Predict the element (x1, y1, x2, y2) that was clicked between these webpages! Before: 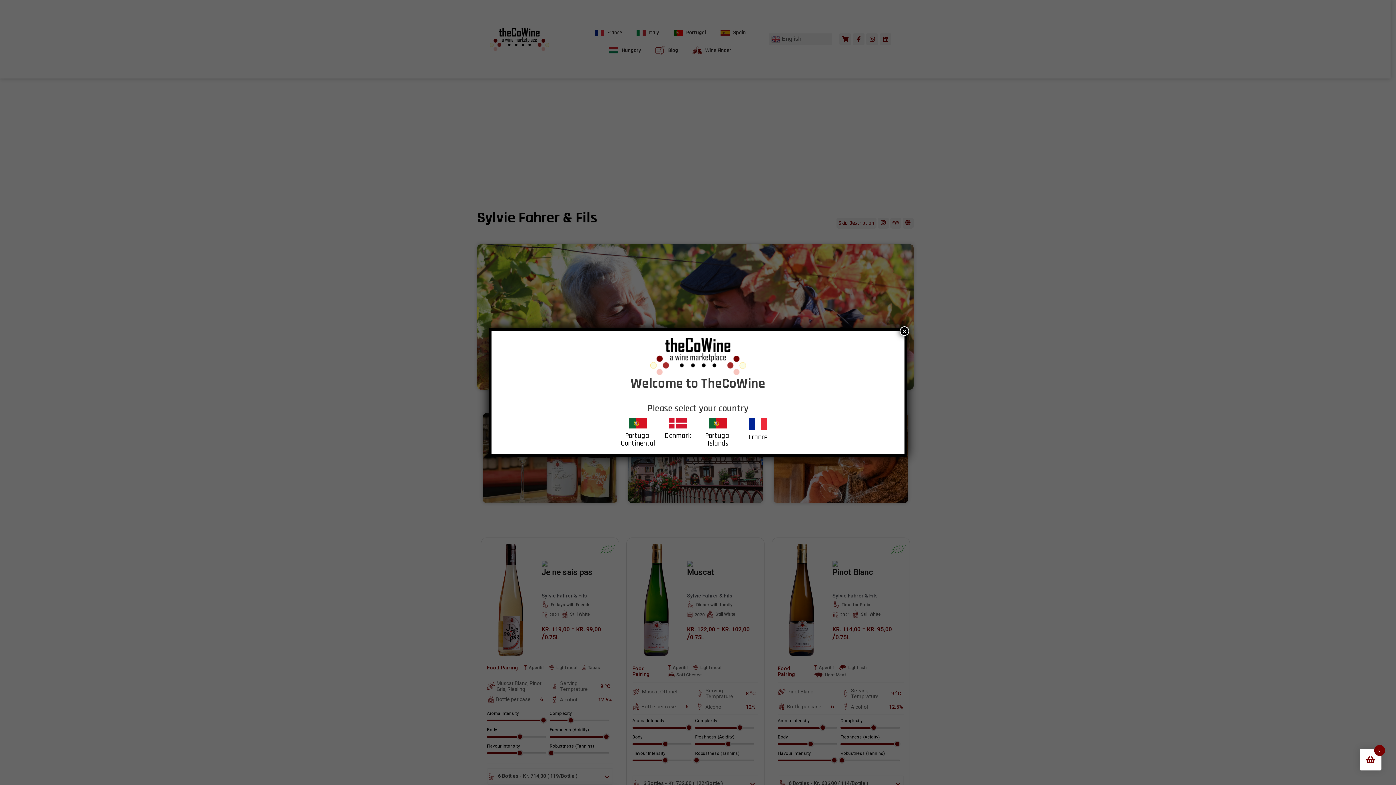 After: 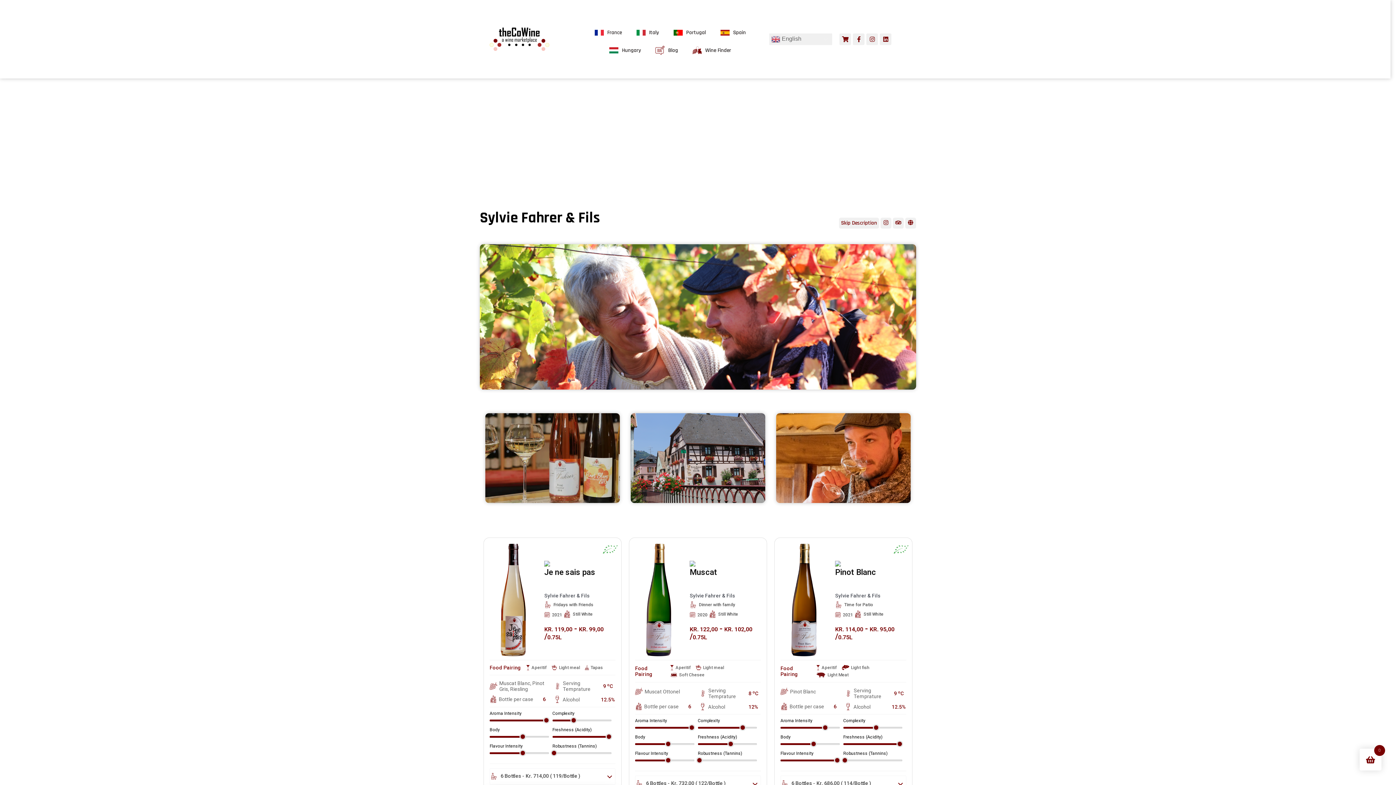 Action: bbox: (900, 326, 909, 336) label: Close